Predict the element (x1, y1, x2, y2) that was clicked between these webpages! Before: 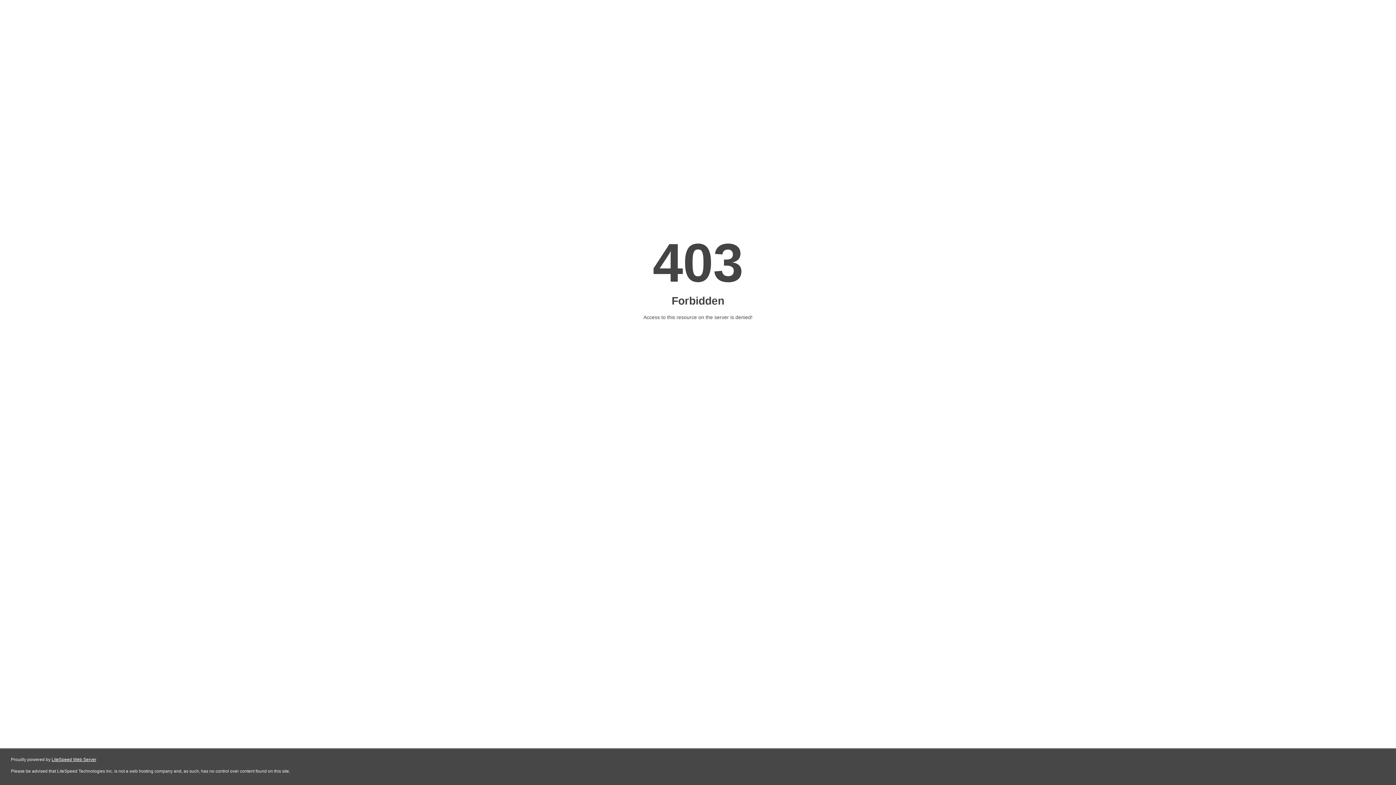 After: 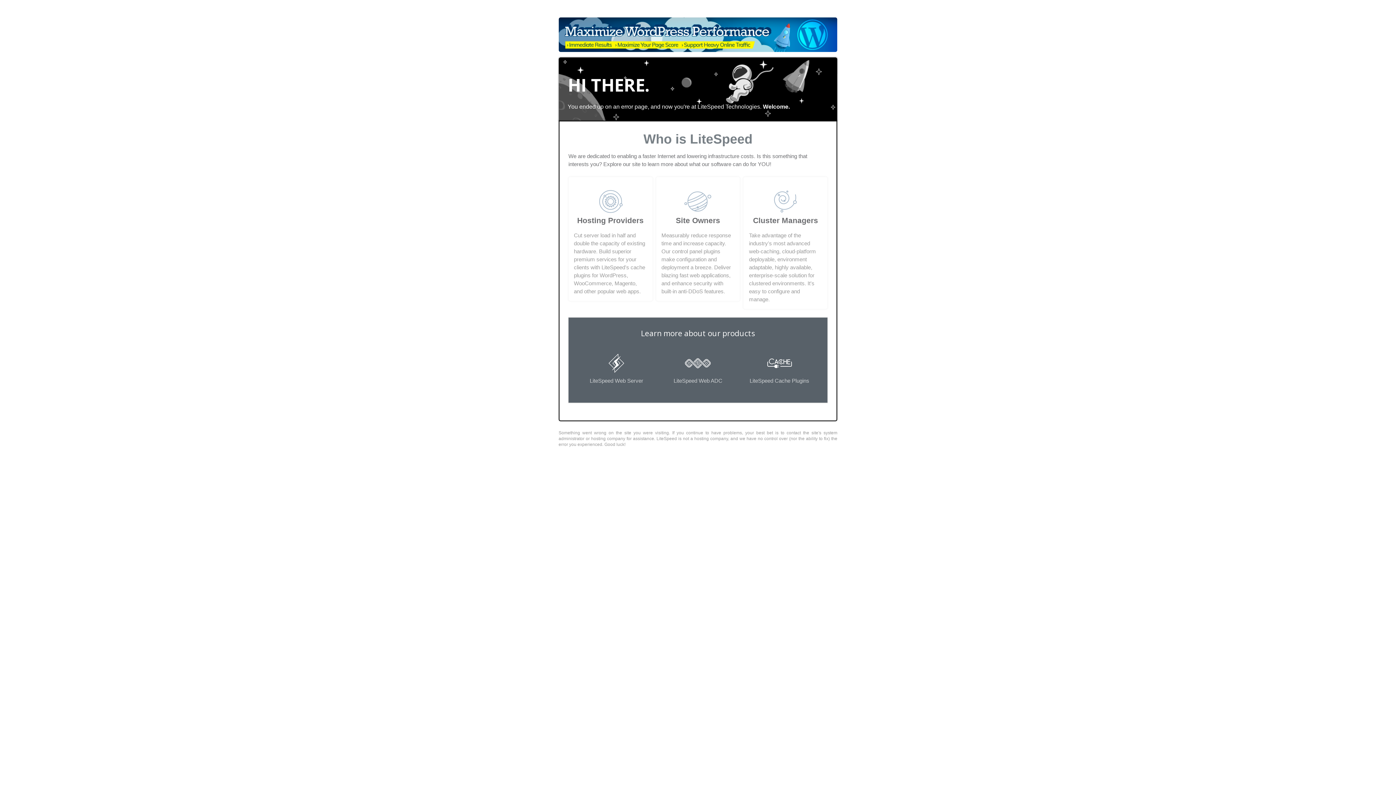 Action: label: LiteSpeed Web Server bbox: (51, 757, 96, 762)